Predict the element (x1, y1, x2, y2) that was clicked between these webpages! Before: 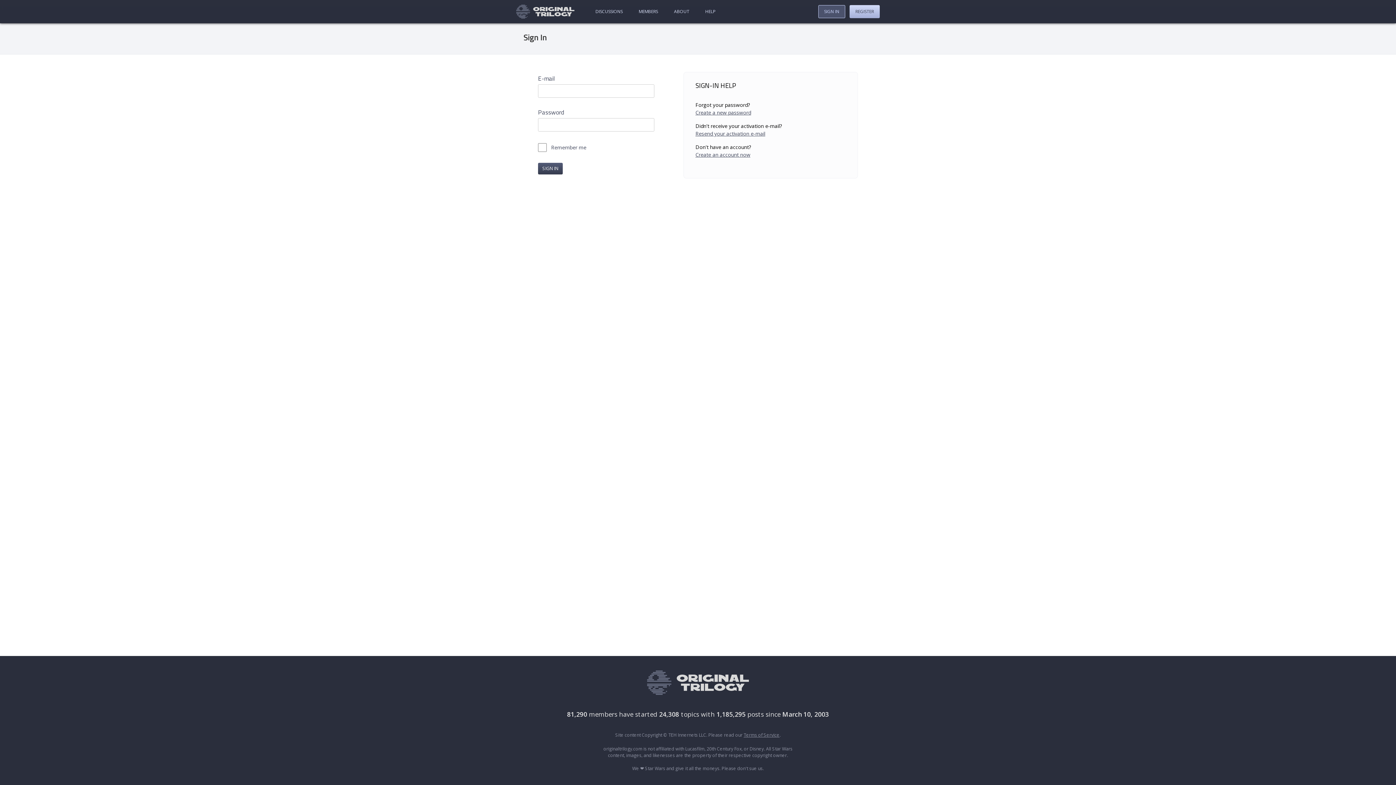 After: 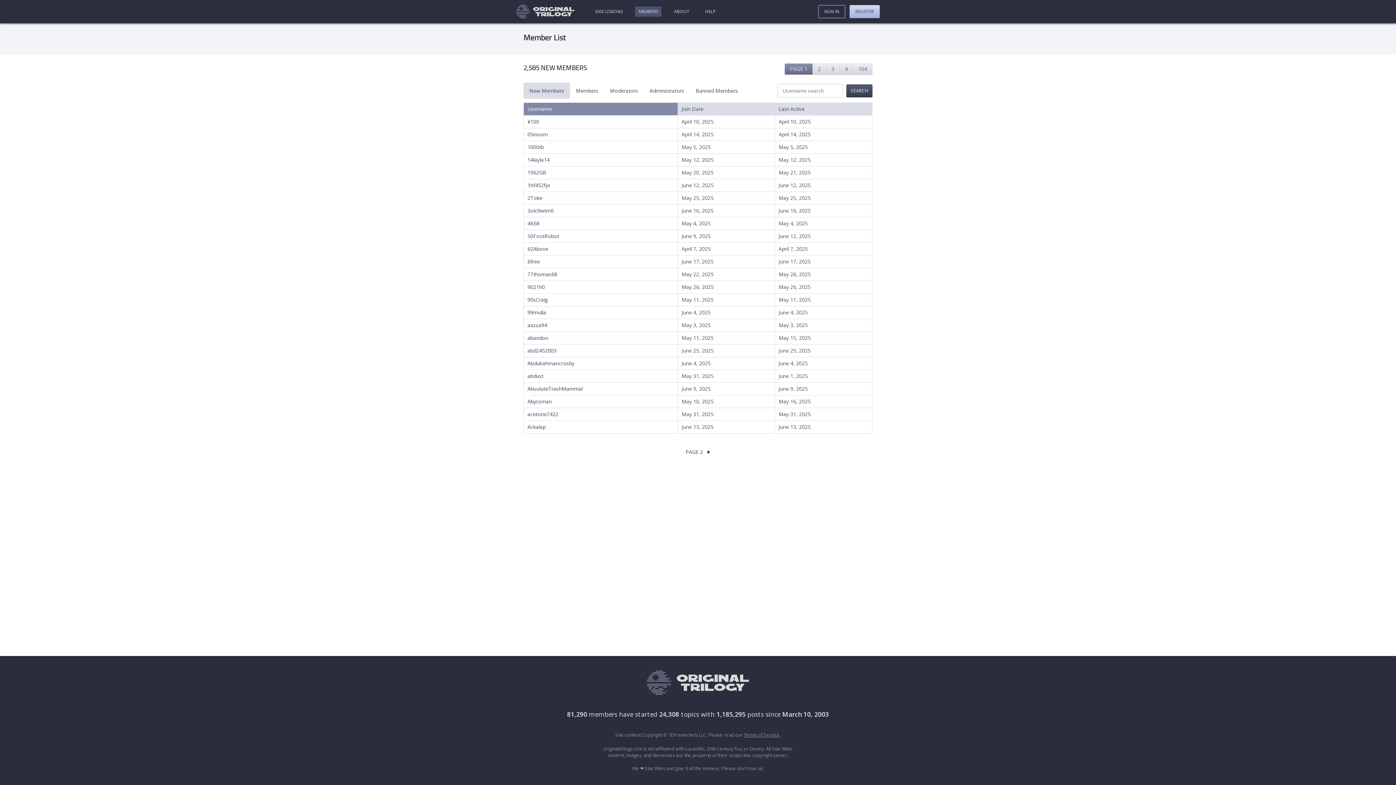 Action: bbox: (635, 6, 661, 16) label: MEMBERS